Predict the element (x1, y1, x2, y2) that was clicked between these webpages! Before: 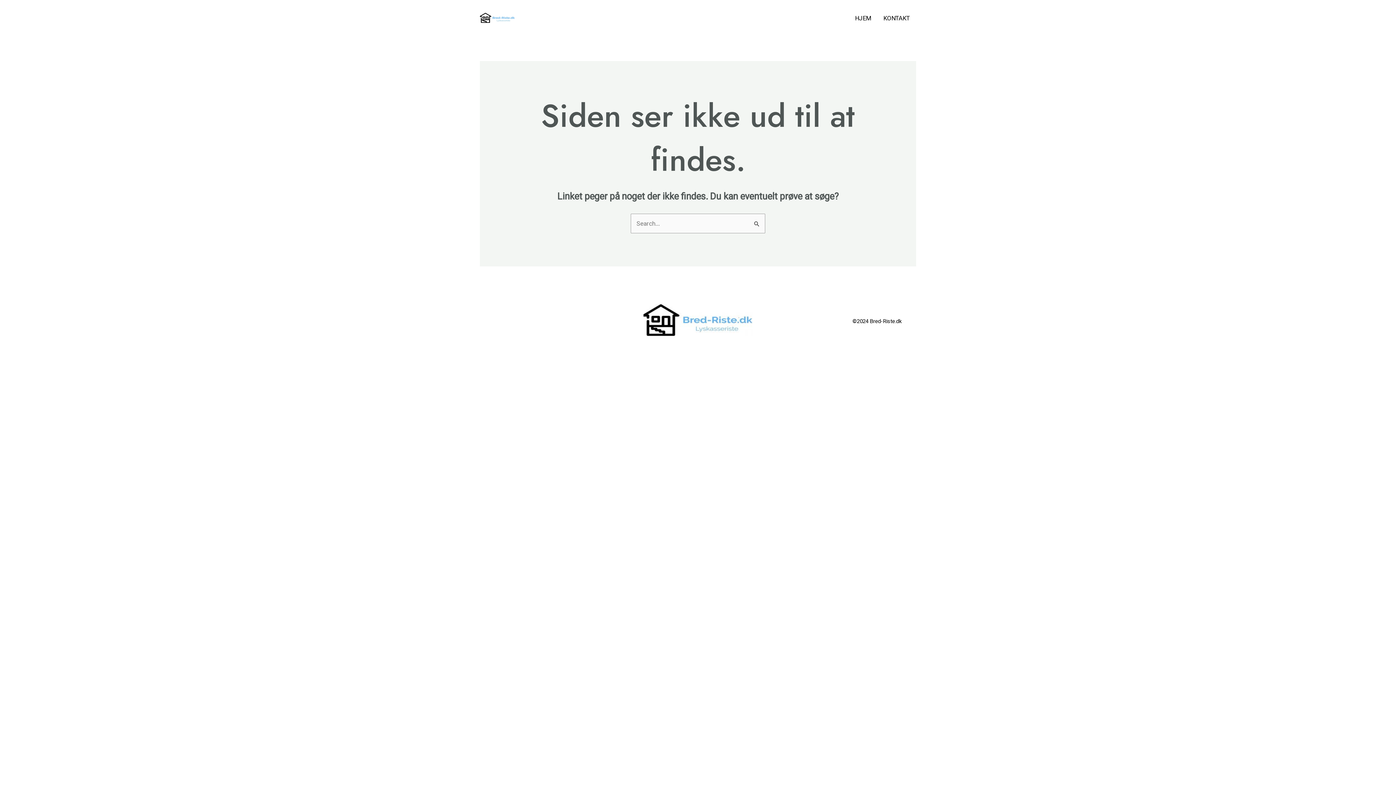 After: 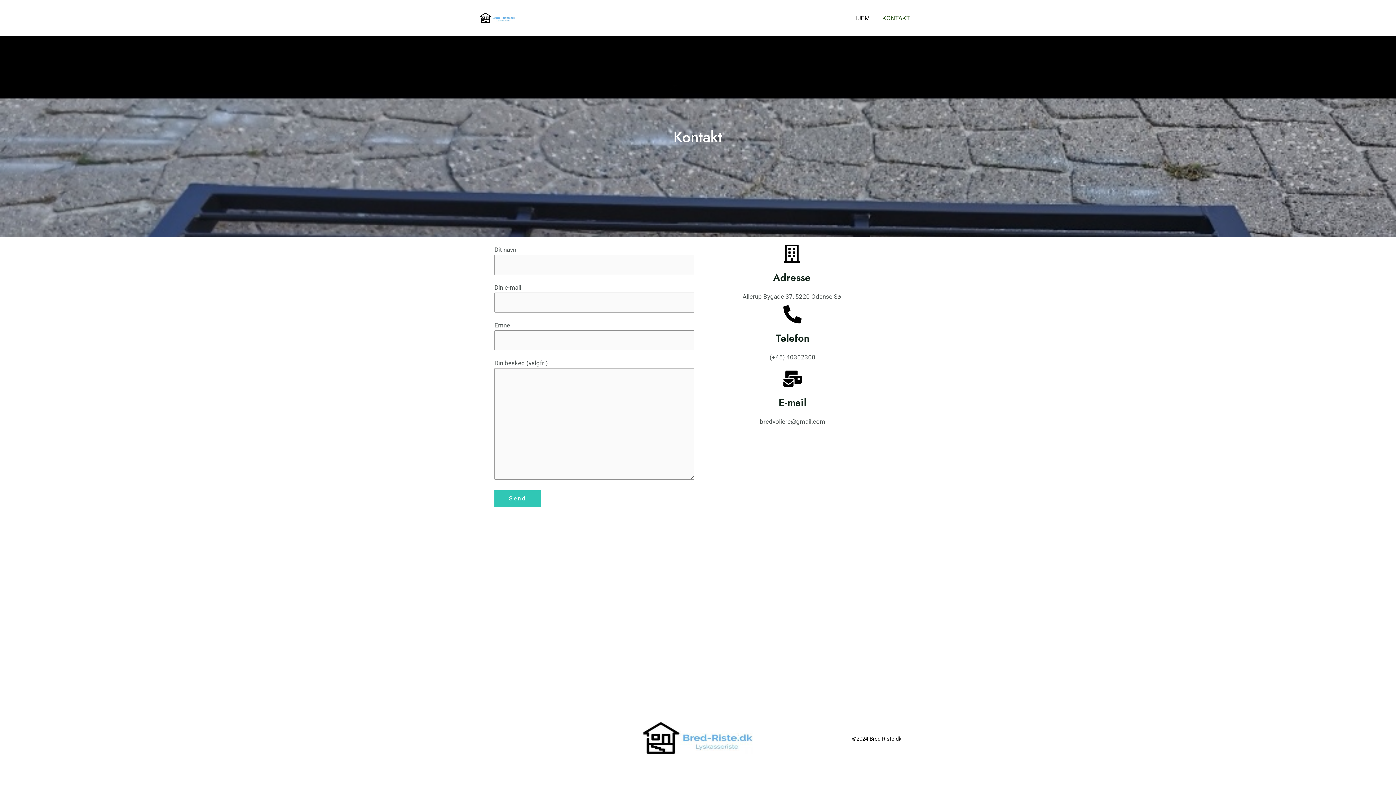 Action: bbox: (877, 3, 916, 32) label: KONTAKT